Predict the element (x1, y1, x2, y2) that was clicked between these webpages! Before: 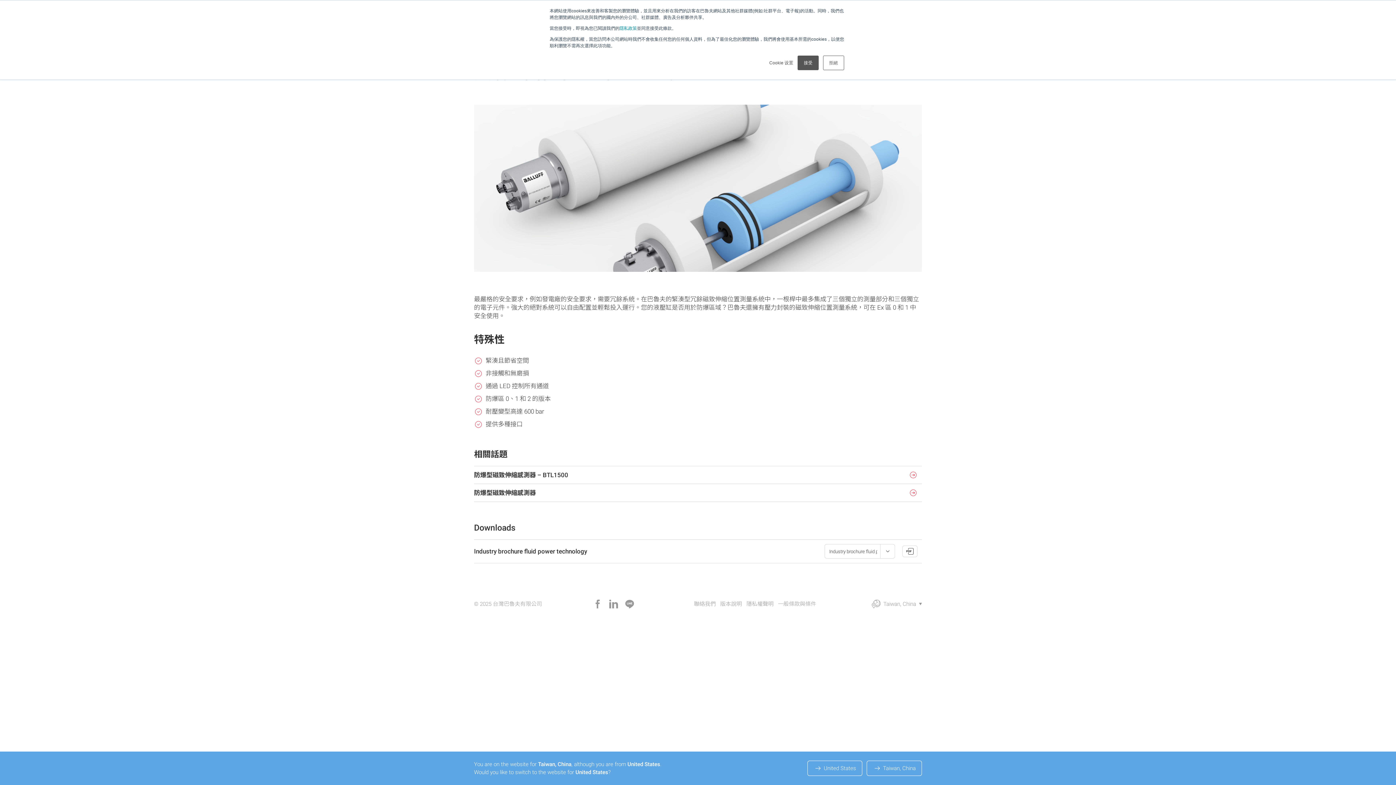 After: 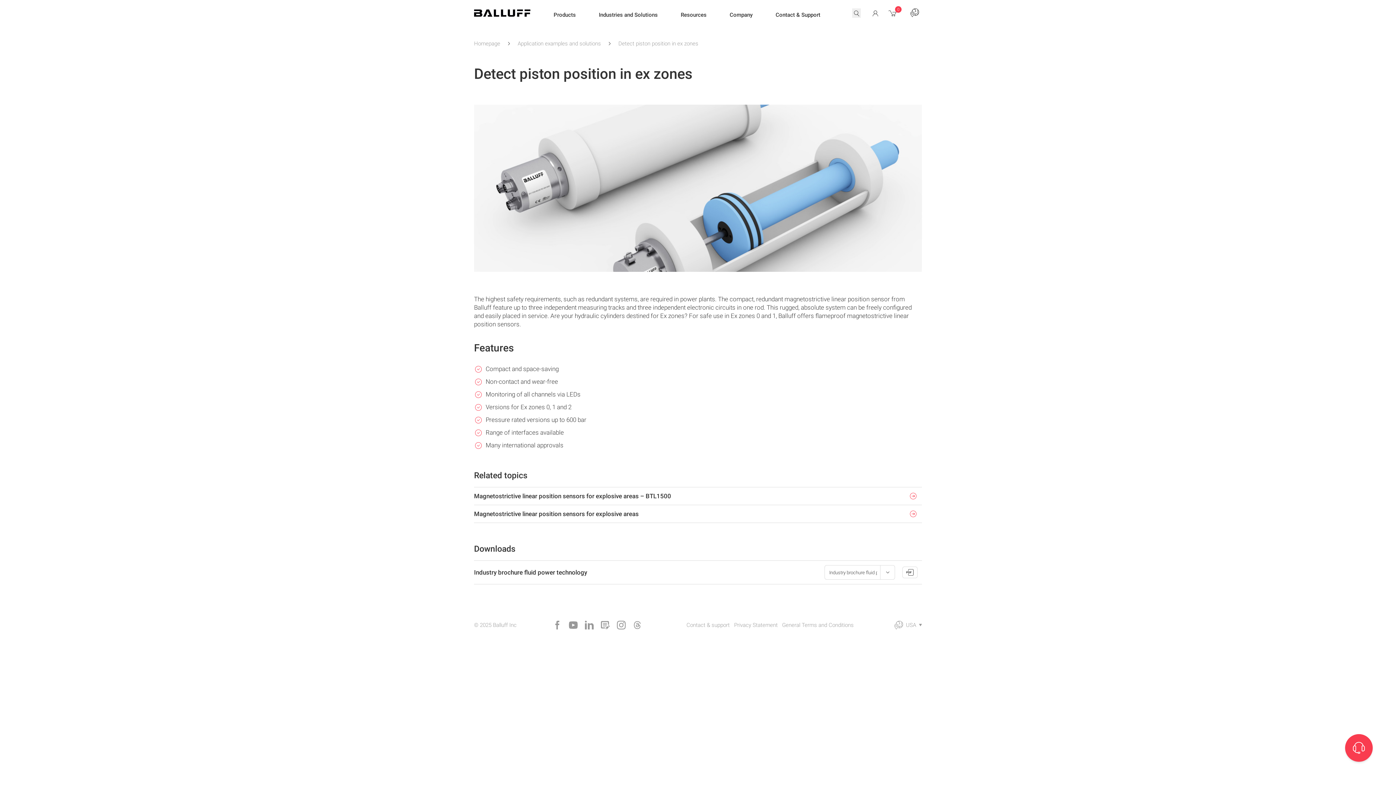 Action: bbox: (807, 761, 862, 776) label: United States